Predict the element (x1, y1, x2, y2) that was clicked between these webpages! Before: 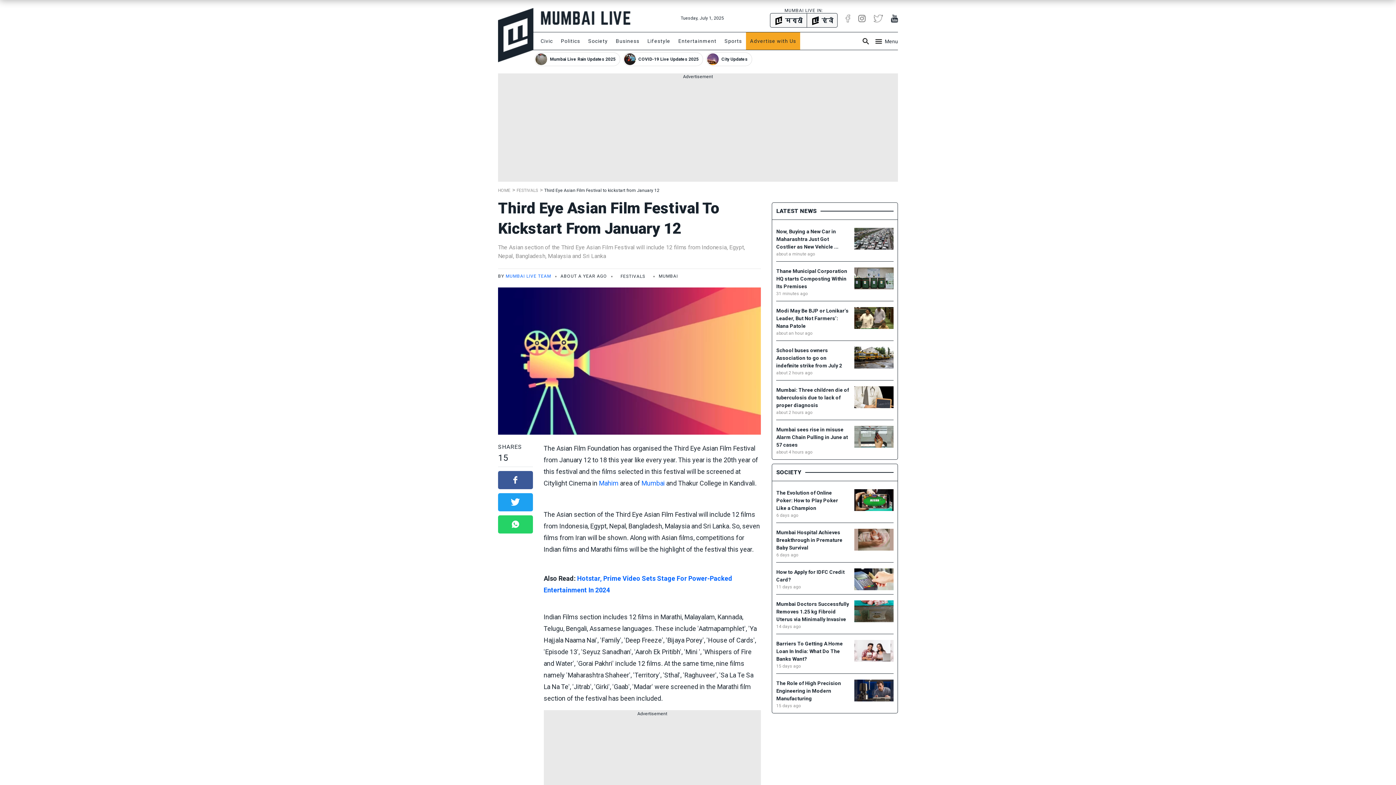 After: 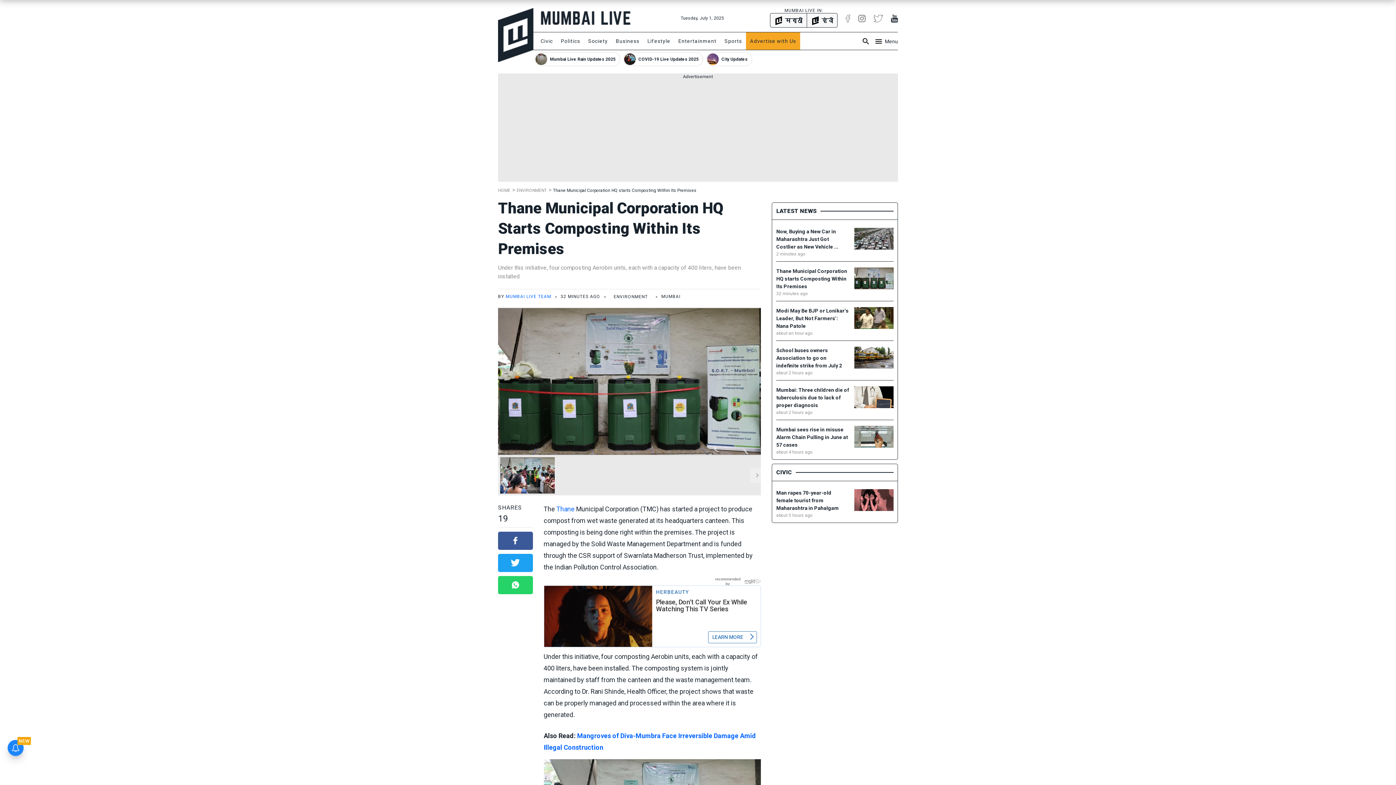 Action: bbox: (776, 198, 893, 228) label: Thane Municipal Corporation HQ starts Composting Within Its Premises
31 minutes ago